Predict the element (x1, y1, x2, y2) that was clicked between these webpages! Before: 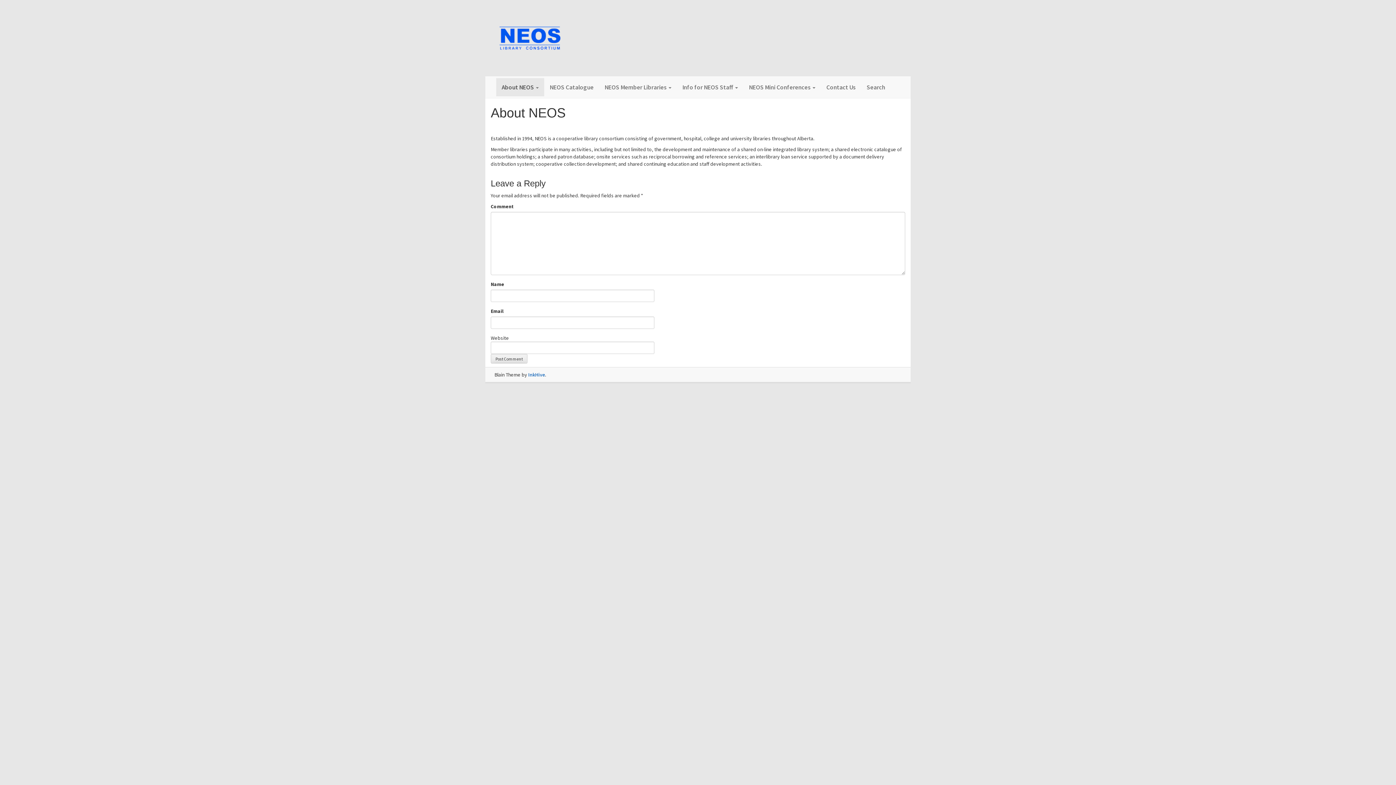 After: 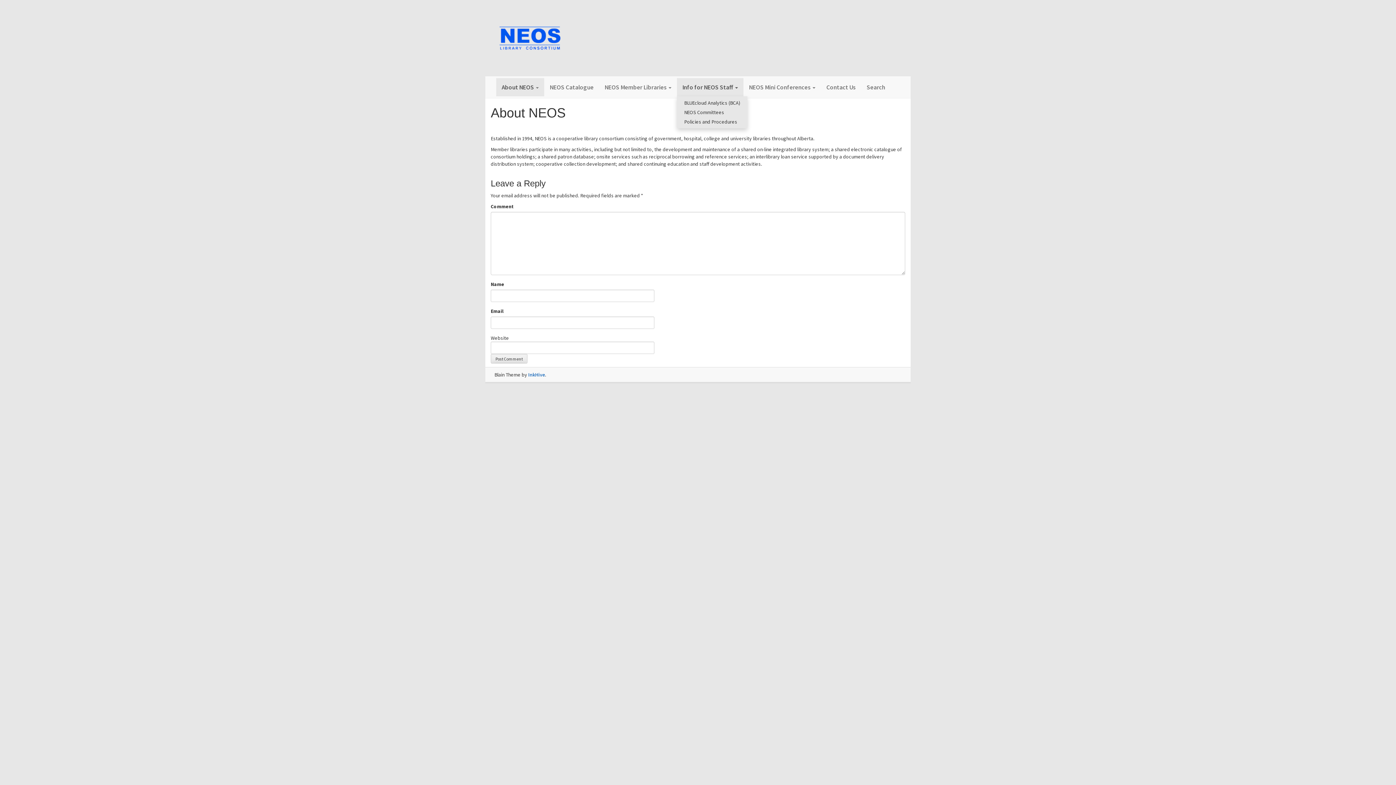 Action: label: Info for NEOS Staff  bbox: (677, 78, 743, 96)